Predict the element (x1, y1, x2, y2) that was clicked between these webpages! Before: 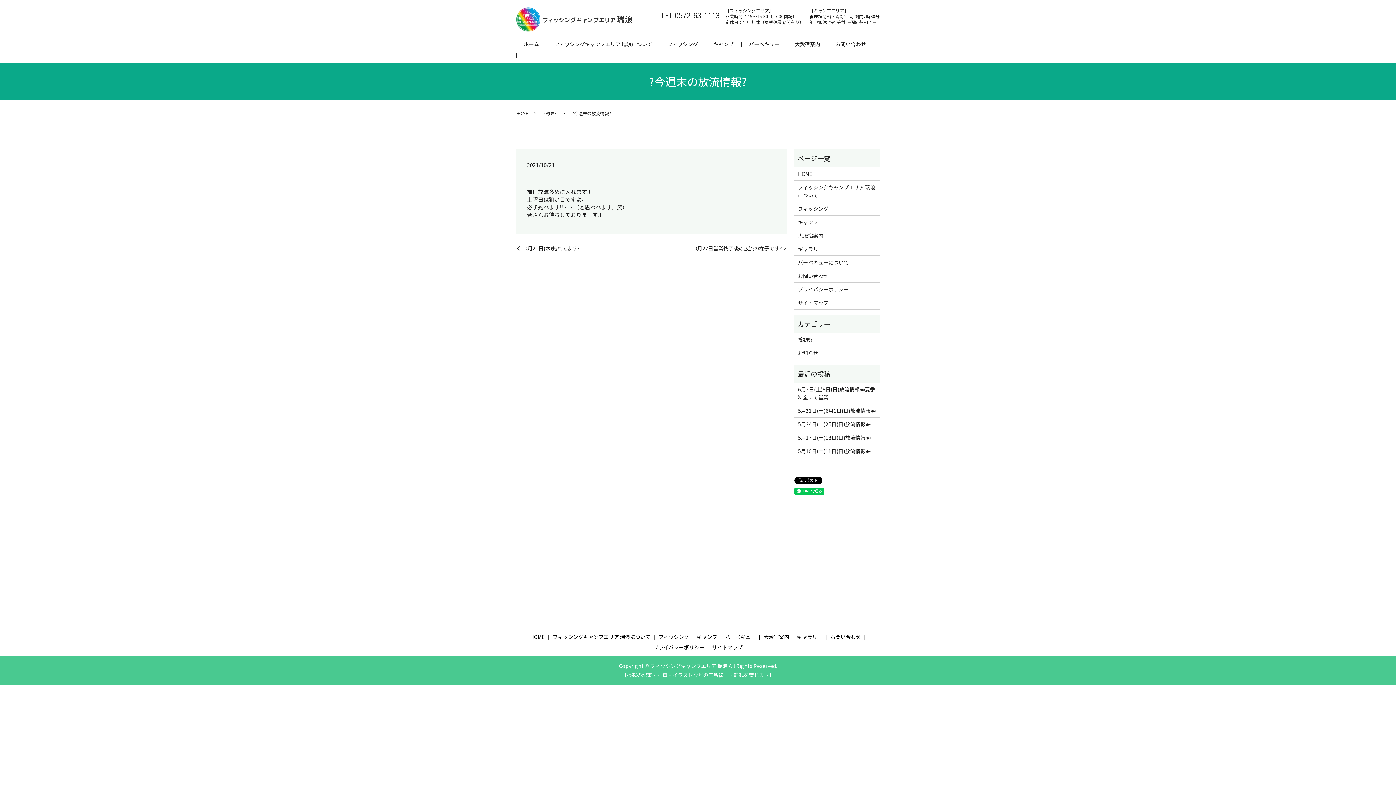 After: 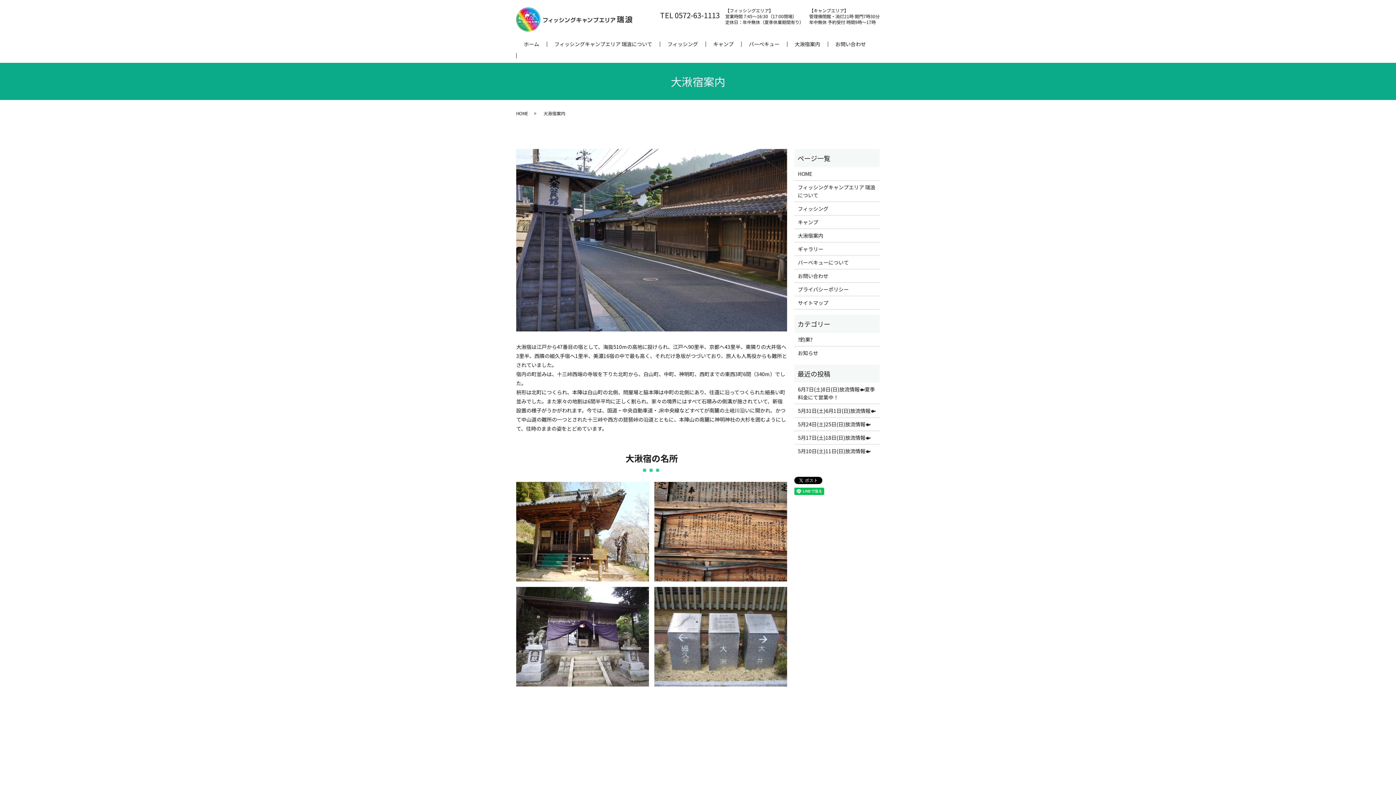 Action: label: 大湫宿案内 bbox: (787, 38, 828, 50)